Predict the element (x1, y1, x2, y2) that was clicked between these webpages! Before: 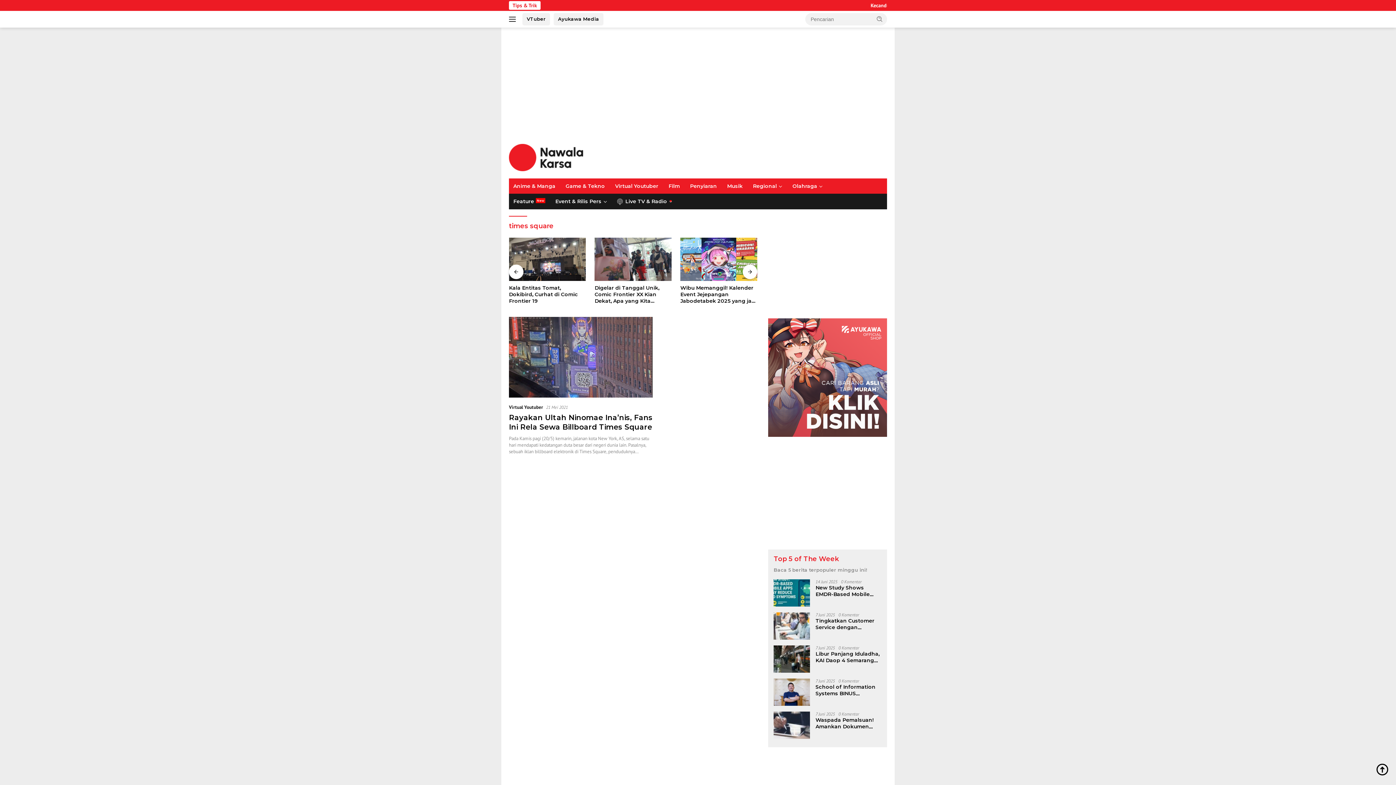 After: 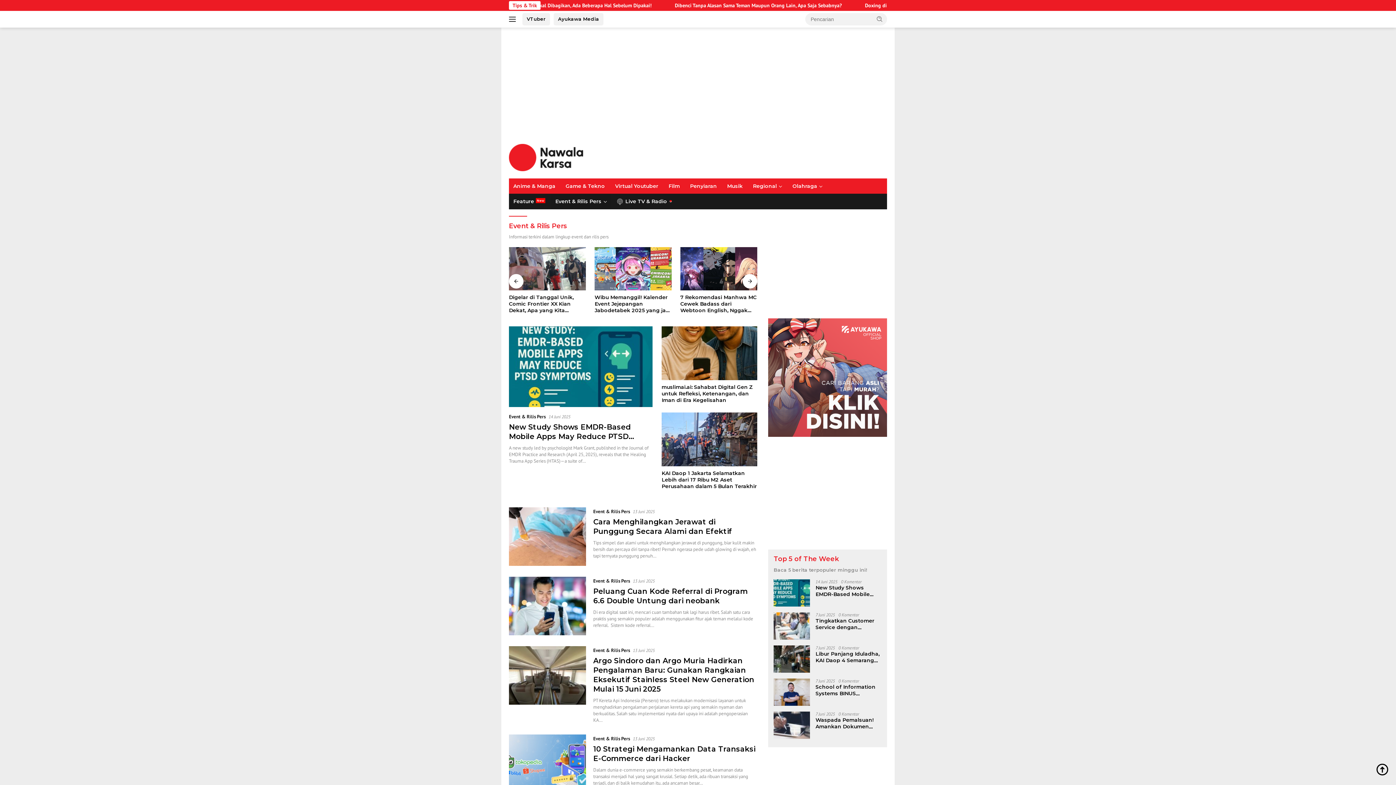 Action: label: Event & Rilis Pers bbox: (551, 193, 611, 209)